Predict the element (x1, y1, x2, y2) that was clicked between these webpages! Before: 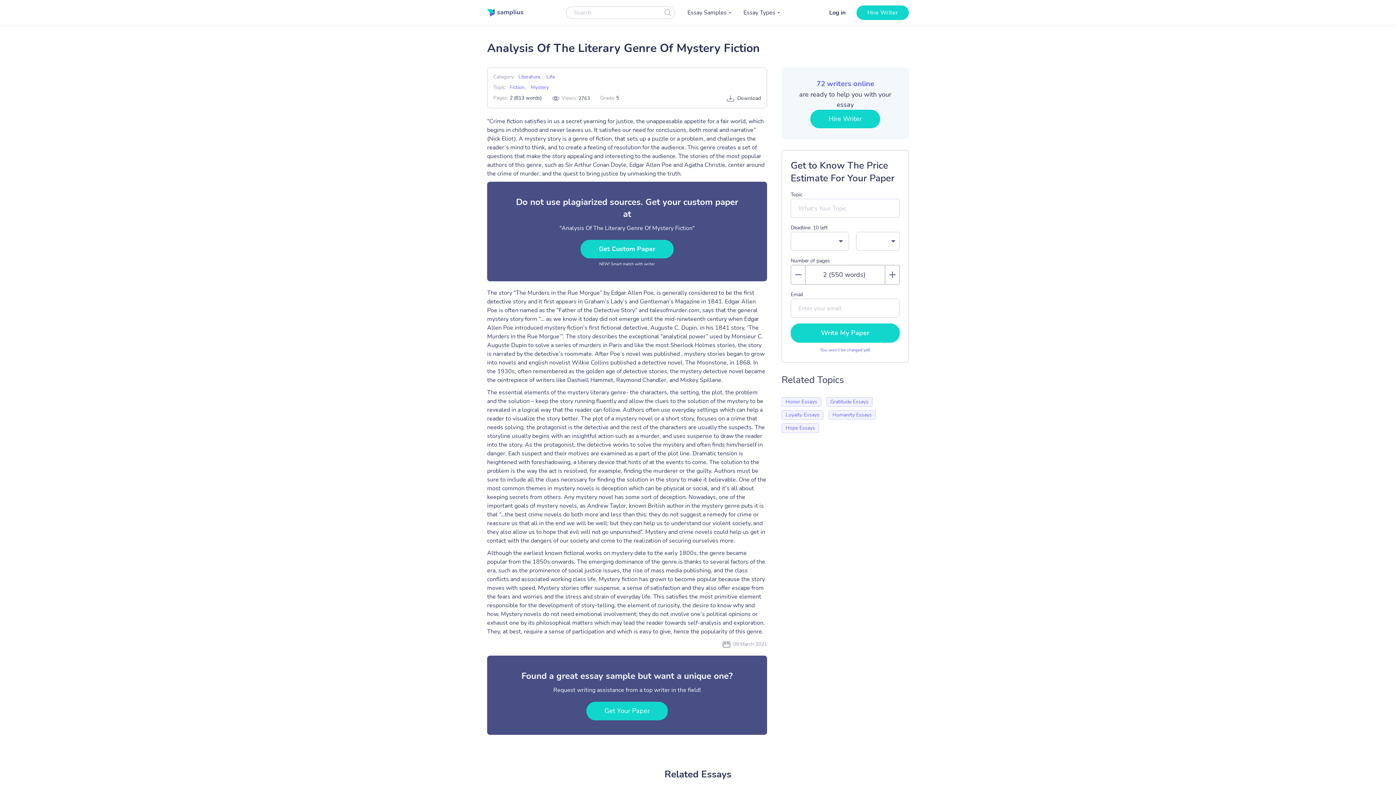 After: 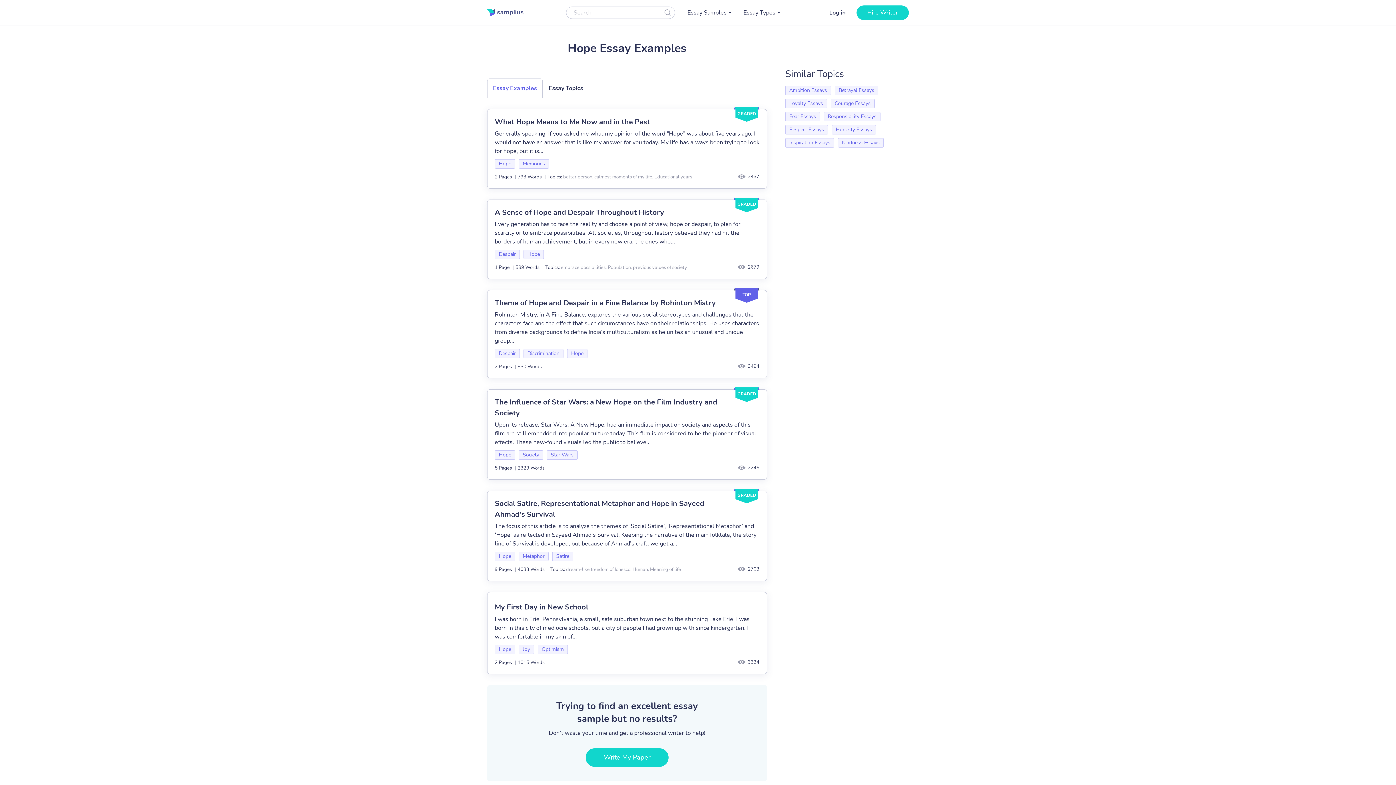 Action: bbox: (781, 423, 819, 433) label: Hope Essays